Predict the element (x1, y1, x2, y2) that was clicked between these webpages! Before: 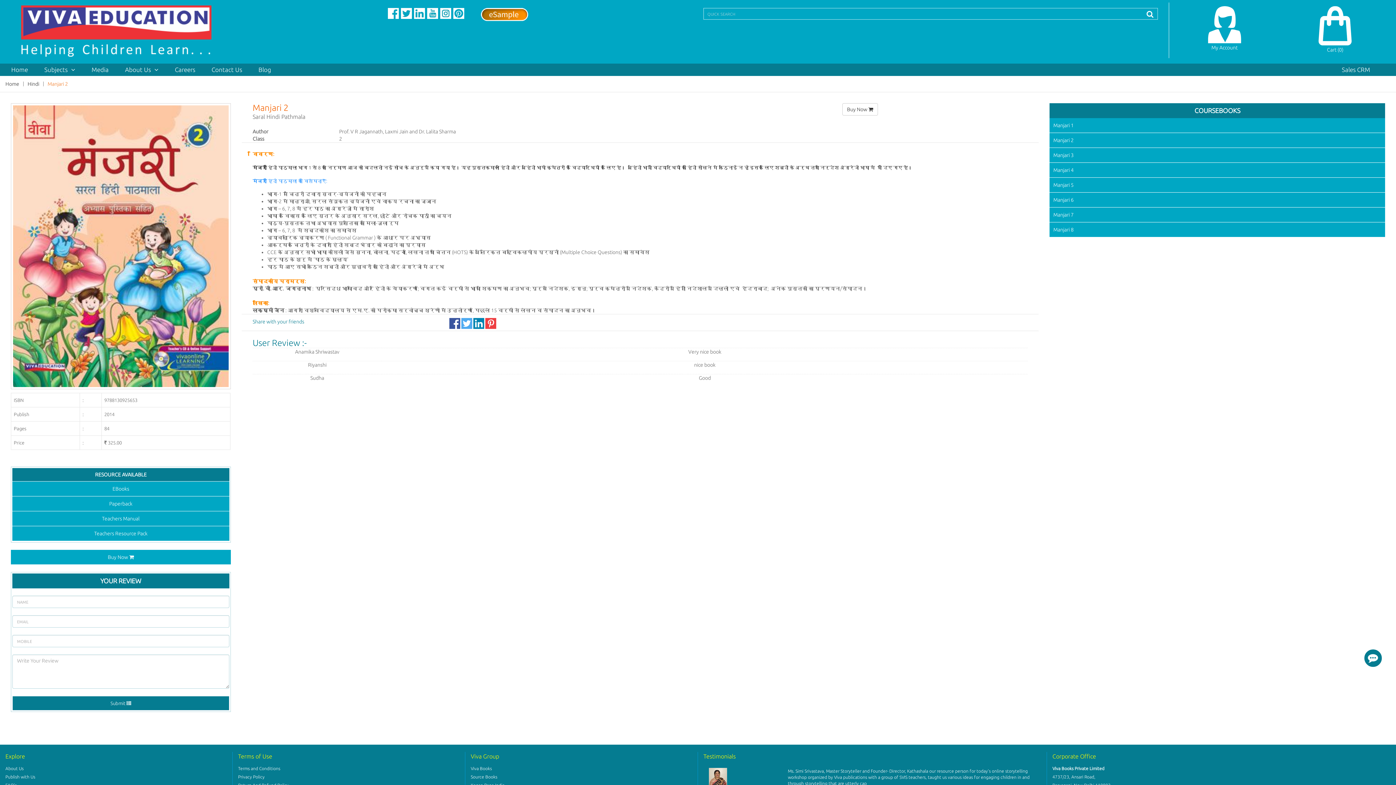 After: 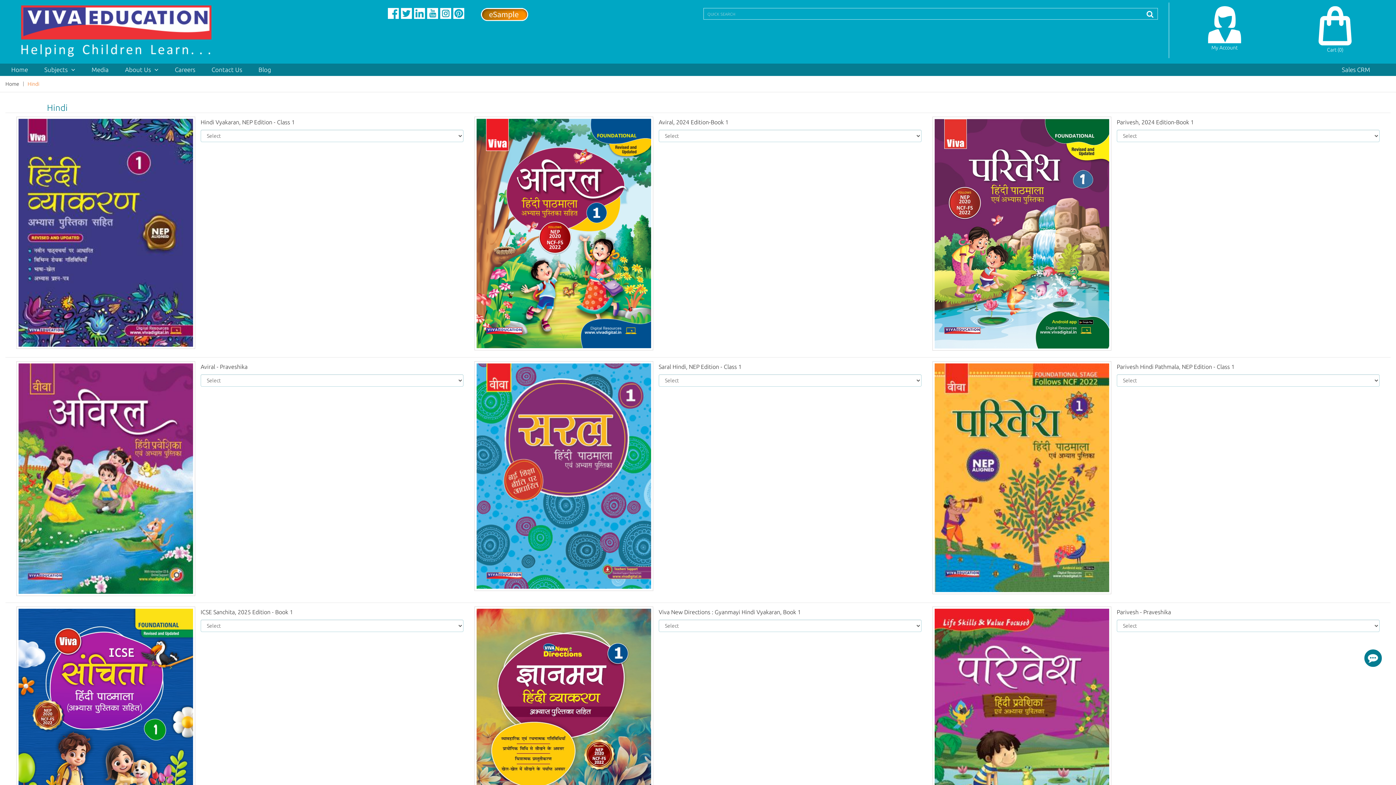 Action: bbox: (27, 80, 39, 86) label: Hindi